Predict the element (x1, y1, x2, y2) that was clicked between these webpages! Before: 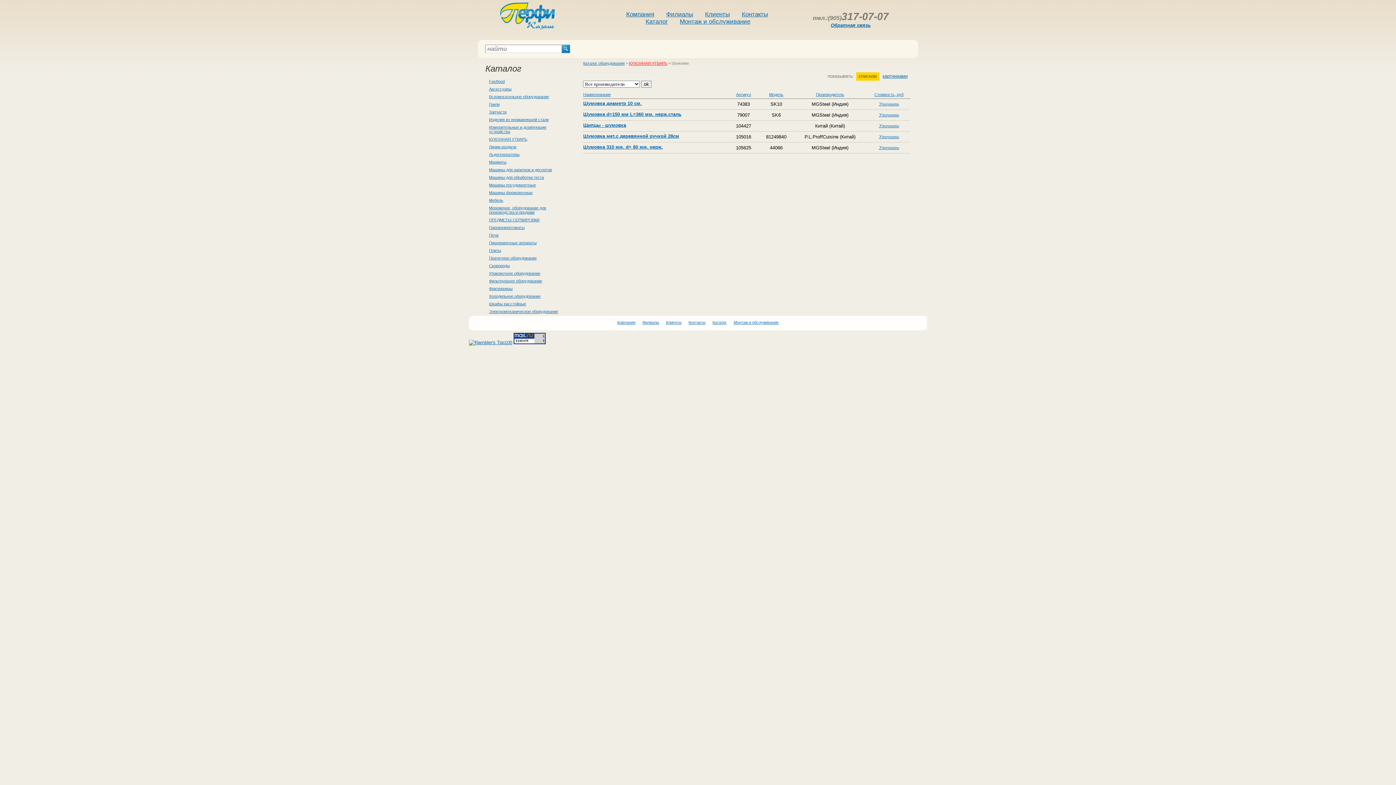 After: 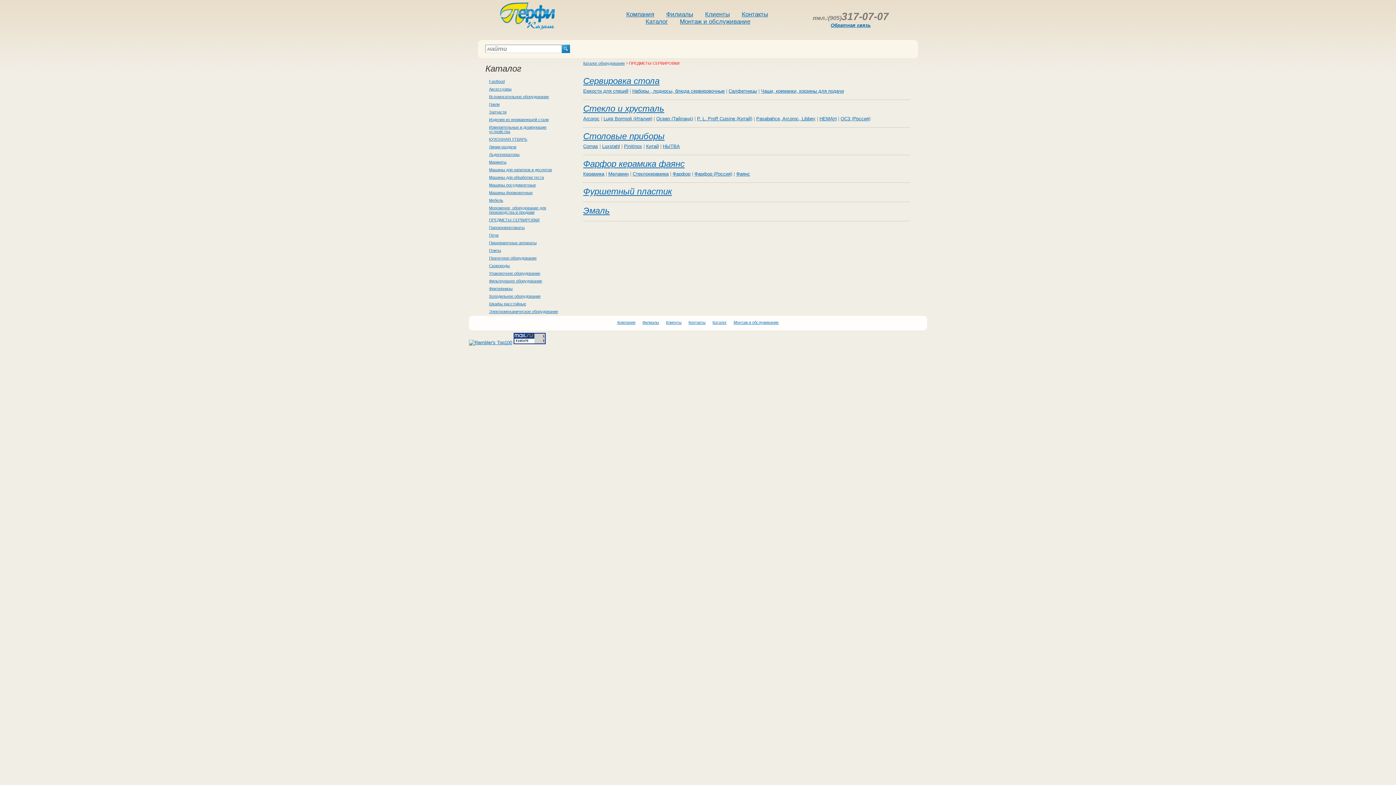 Action: bbox: (485, 216, 570, 224) label: ПРЕДМЕТЫ СЕРВИРОВКИ